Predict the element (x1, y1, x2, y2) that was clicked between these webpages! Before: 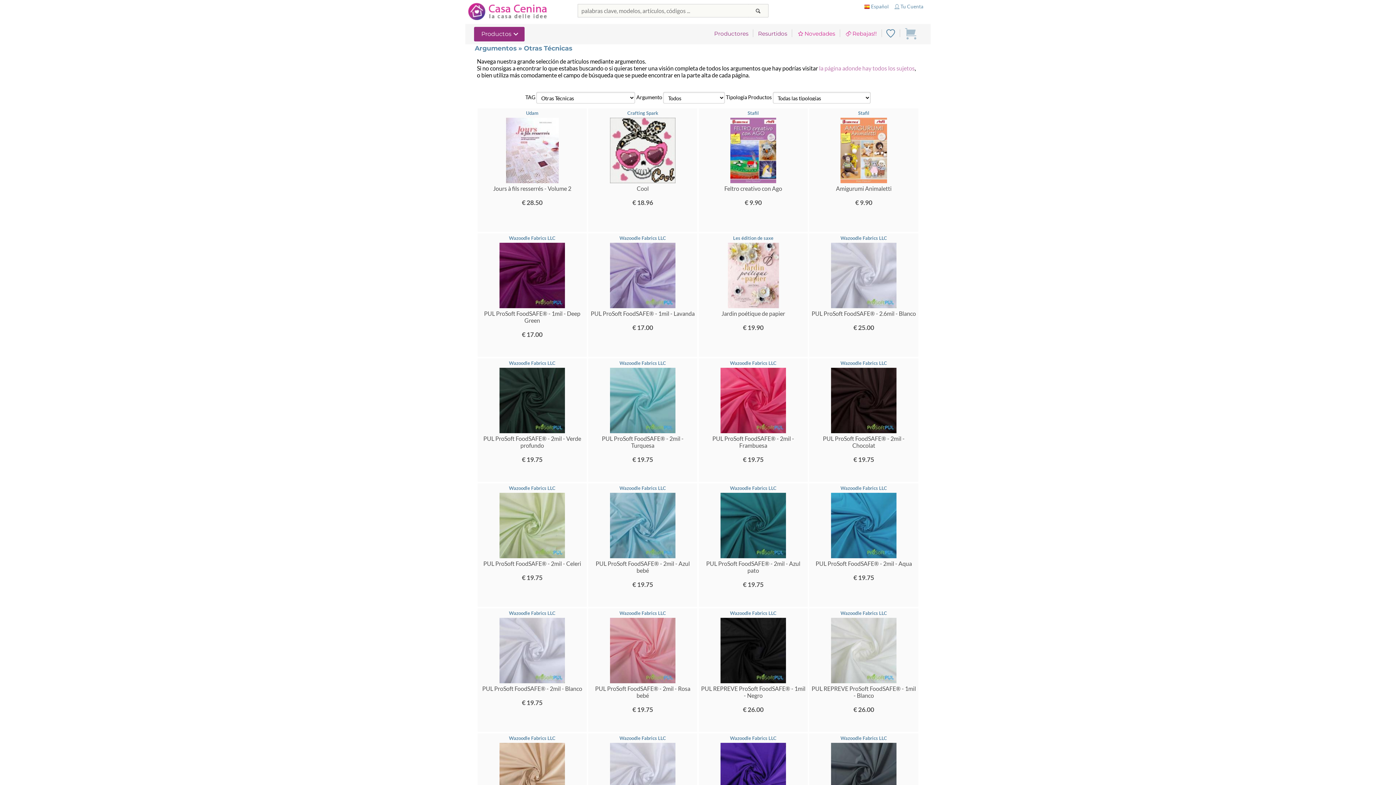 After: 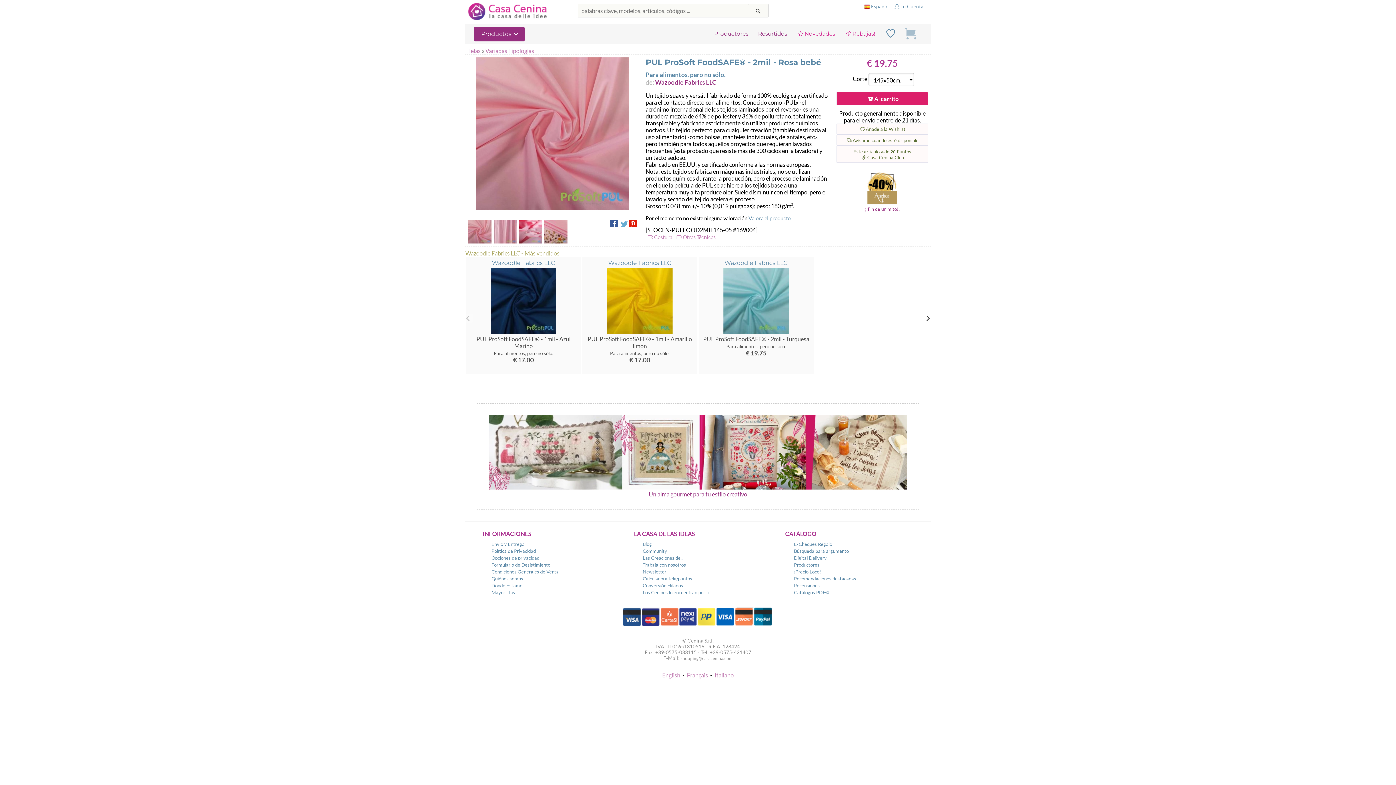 Action: label: PUL ProSoft FoodSAFE® - 2mil - Rosa bebé

€ 19.75 bbox: (590, 616, 695, 713)